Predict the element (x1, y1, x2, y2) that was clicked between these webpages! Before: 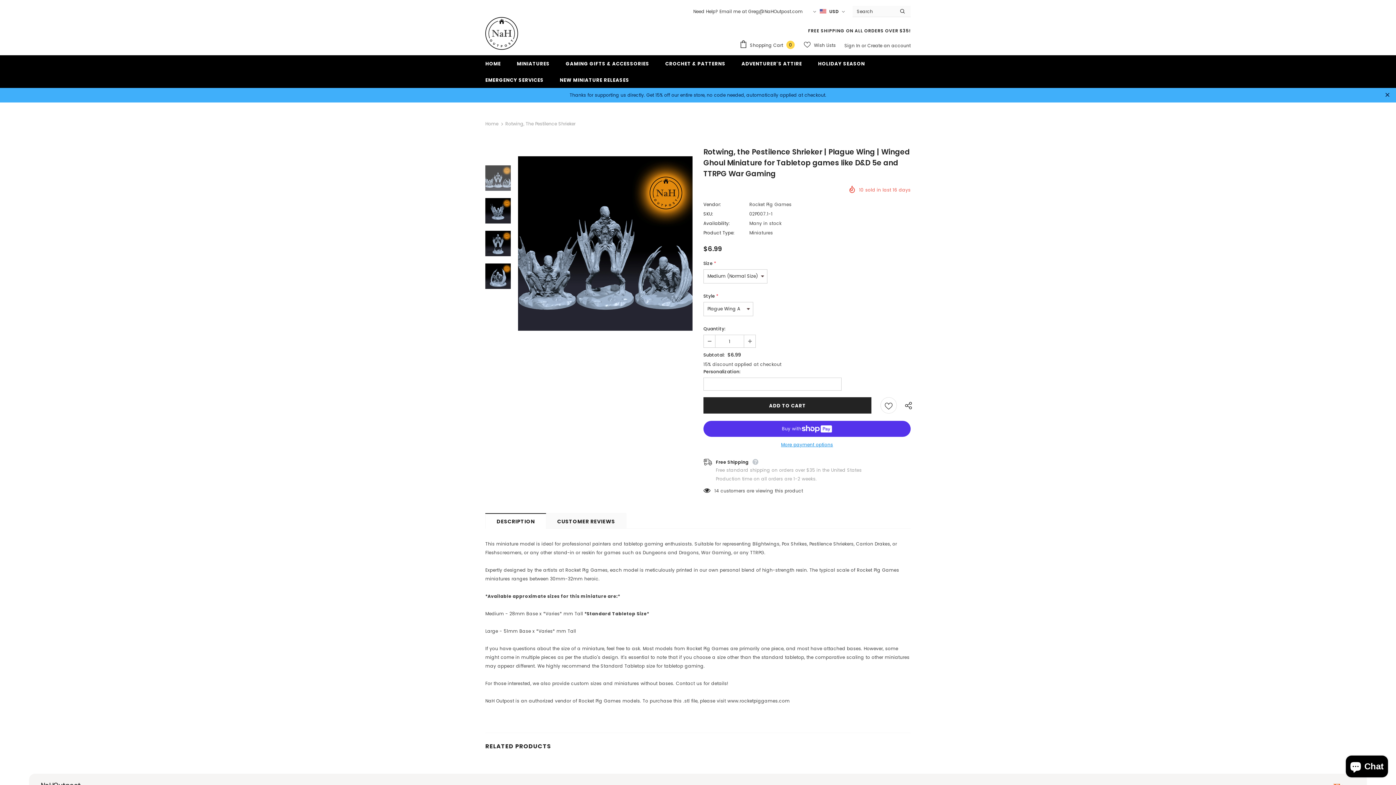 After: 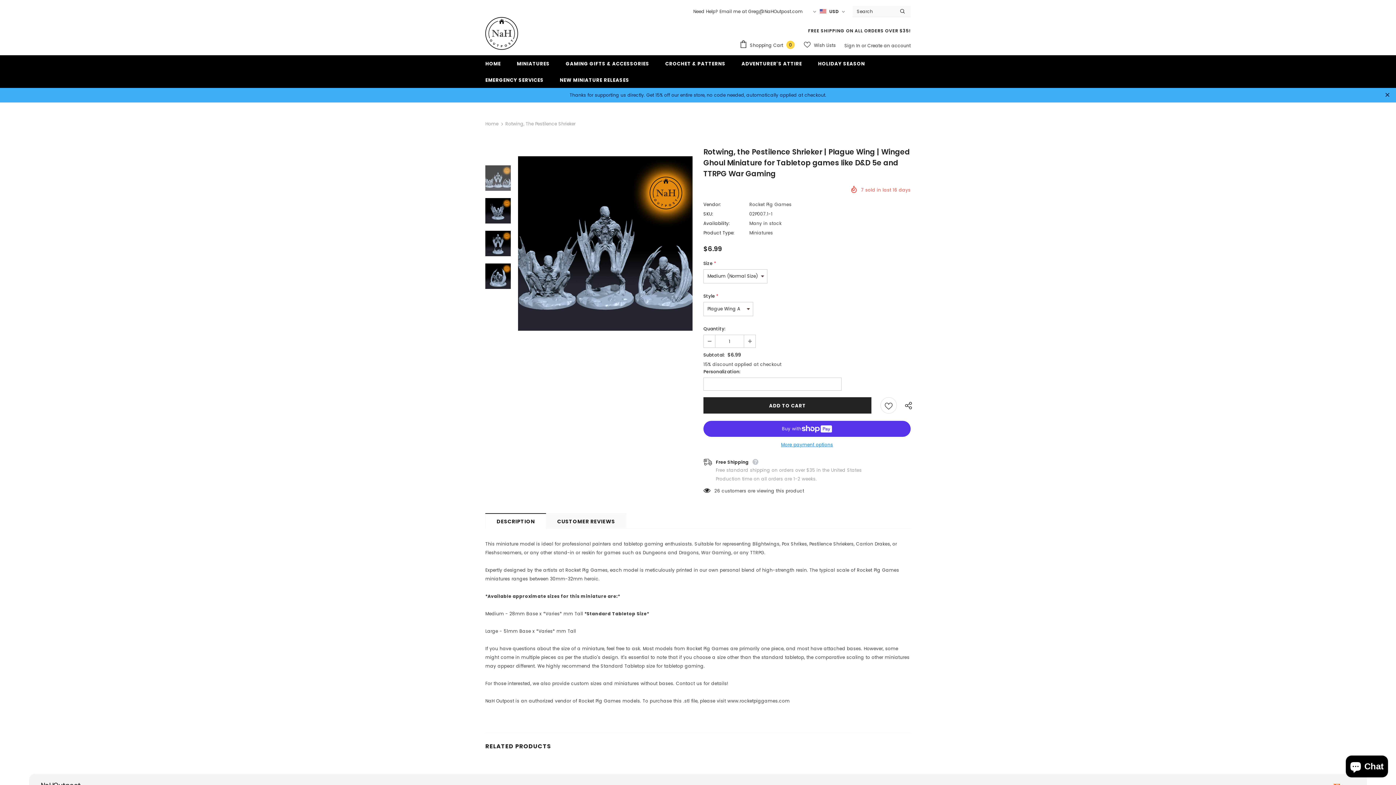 Action: bbox: (804, 39, 836, 51) label:  Wish Lists